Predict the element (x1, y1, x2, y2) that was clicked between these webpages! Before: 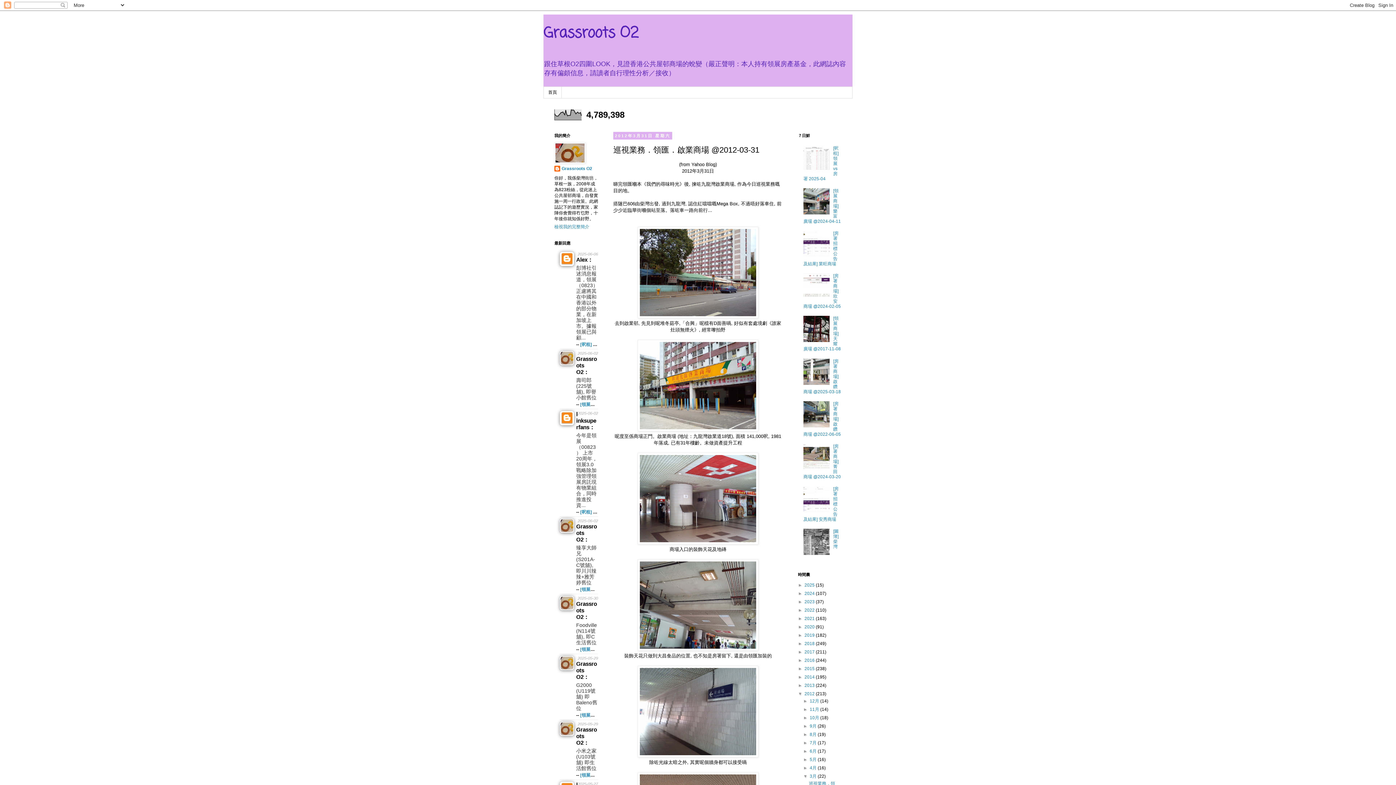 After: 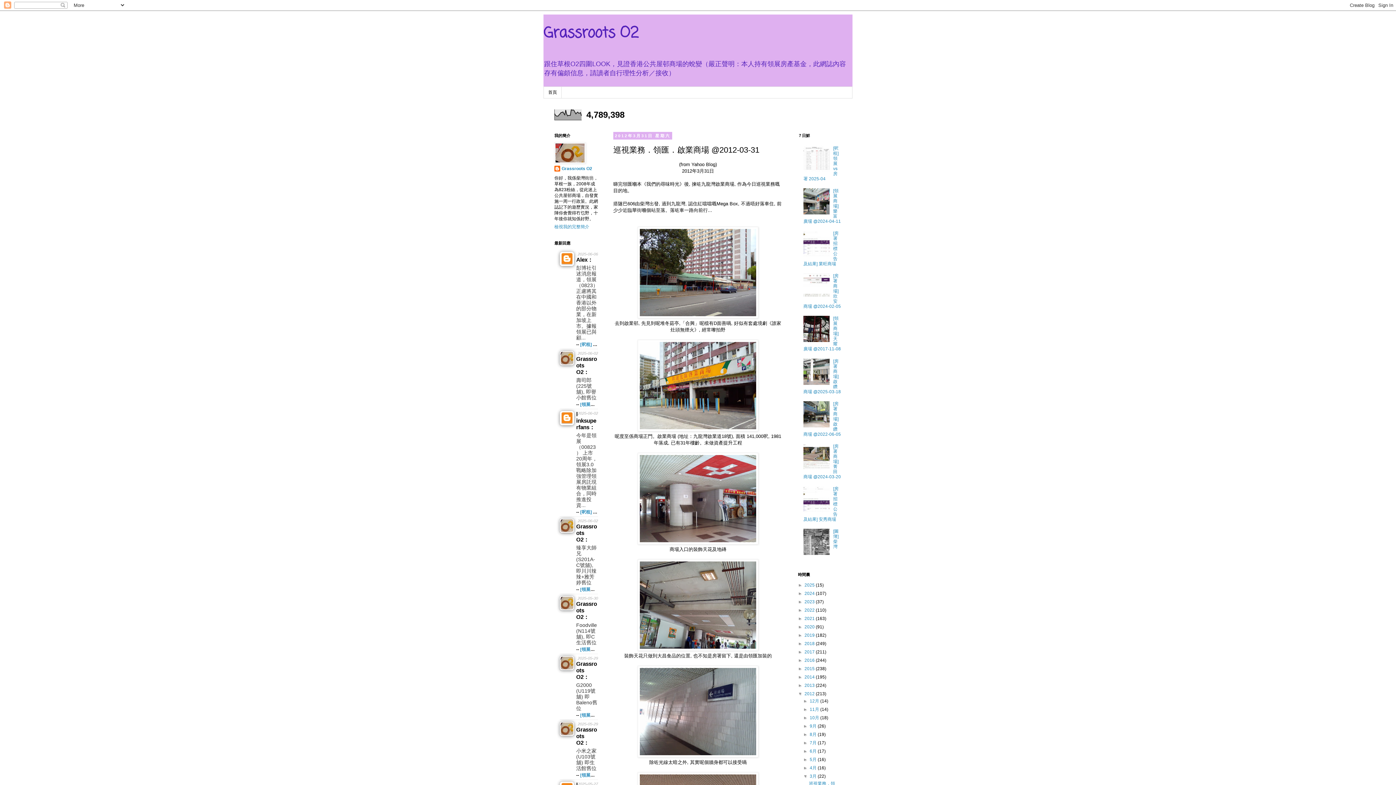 Action: bbox: (803, 210, 831, 215)